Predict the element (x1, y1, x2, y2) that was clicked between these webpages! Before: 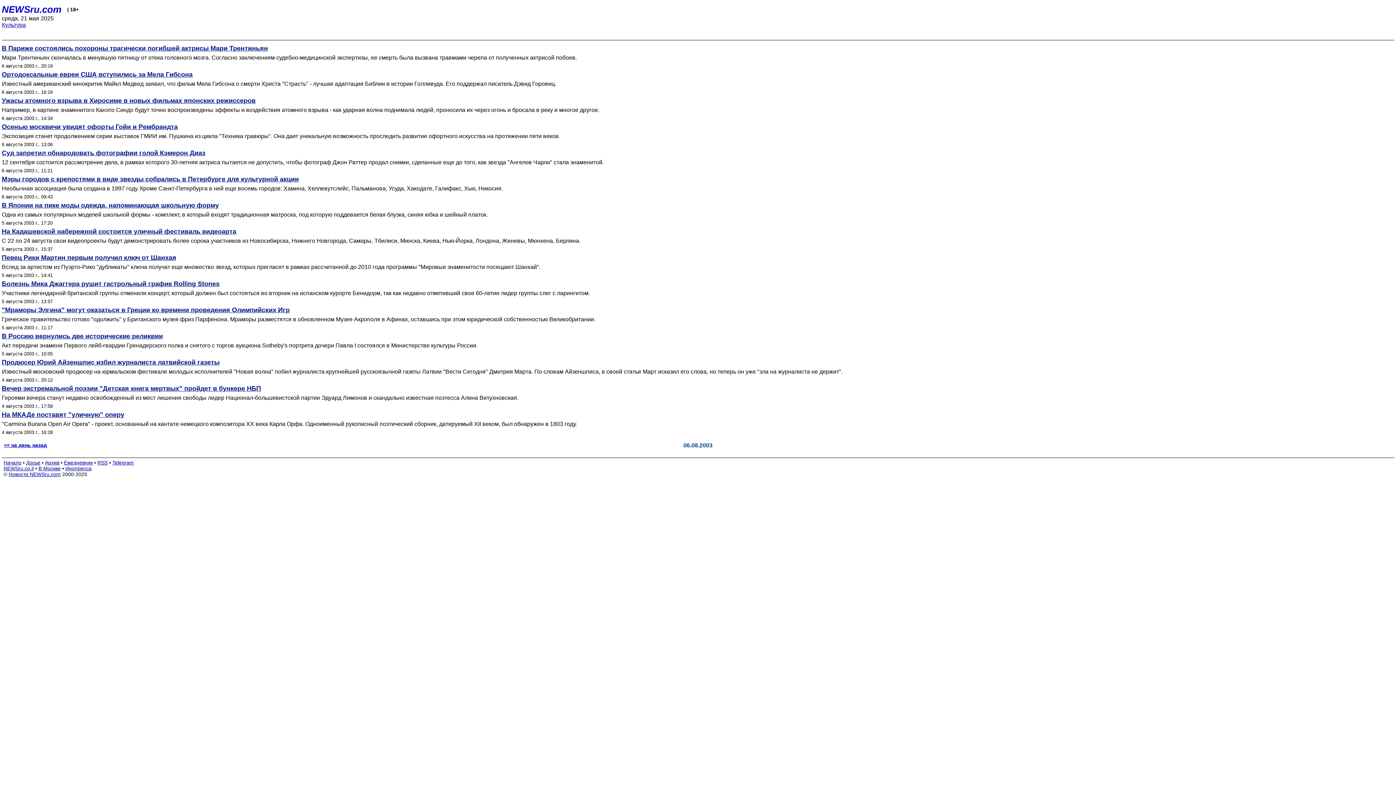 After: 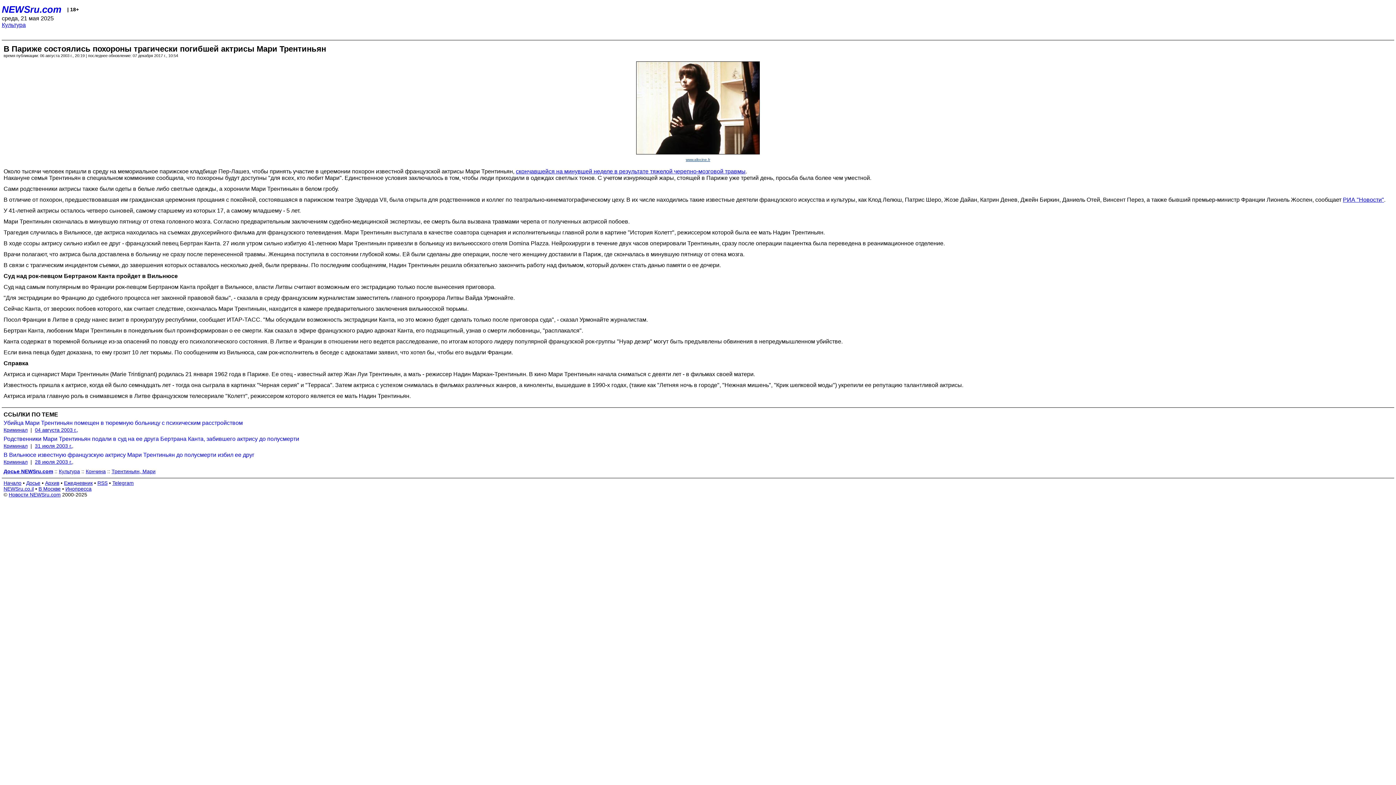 Action: bbox: (1, 54, 1394, 61) label: Мари Трентиньян скончалась в минувшую пятницу от отека головного мозга. Согласно заключениям судебно-медицинской экспертизы, ее смерть была вызвана травмами черепа от полученных актрисой побоев.